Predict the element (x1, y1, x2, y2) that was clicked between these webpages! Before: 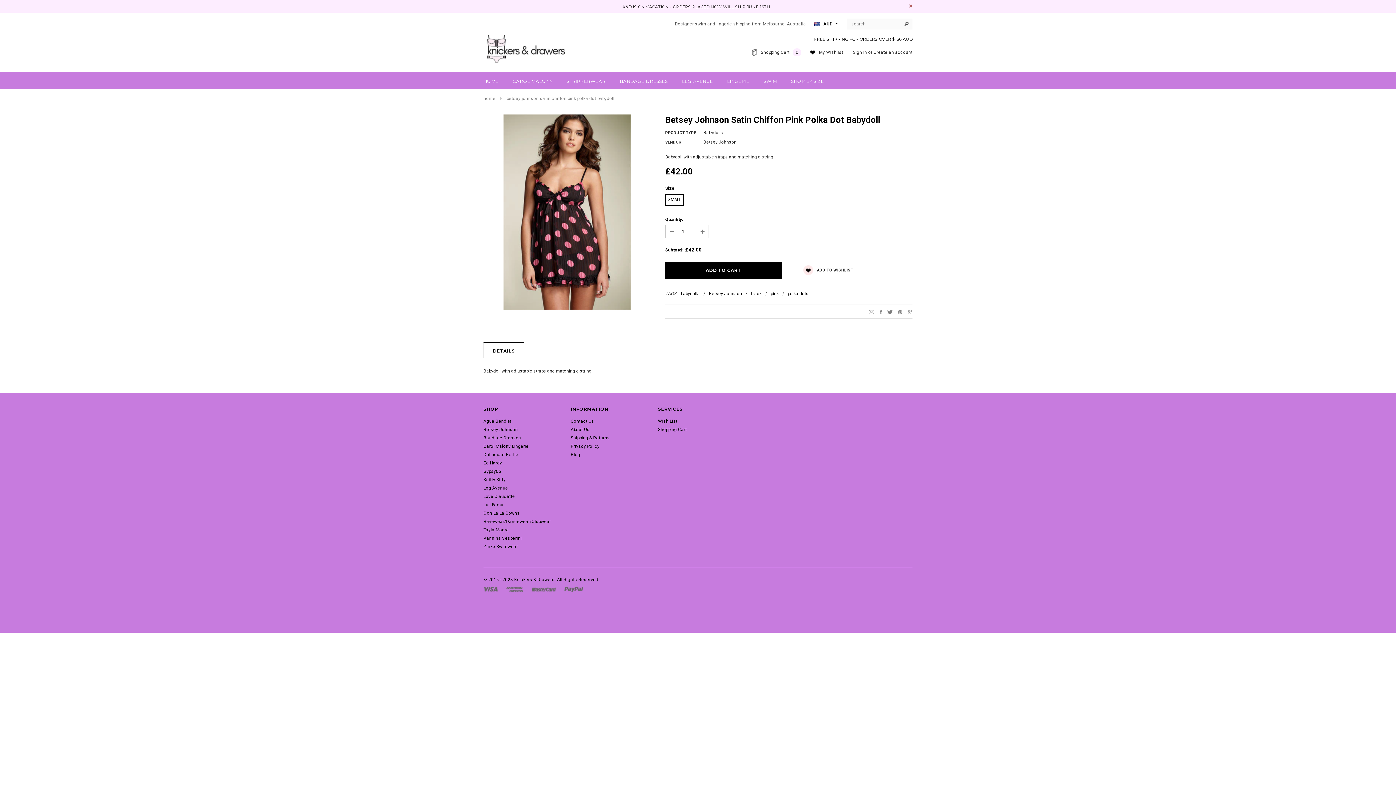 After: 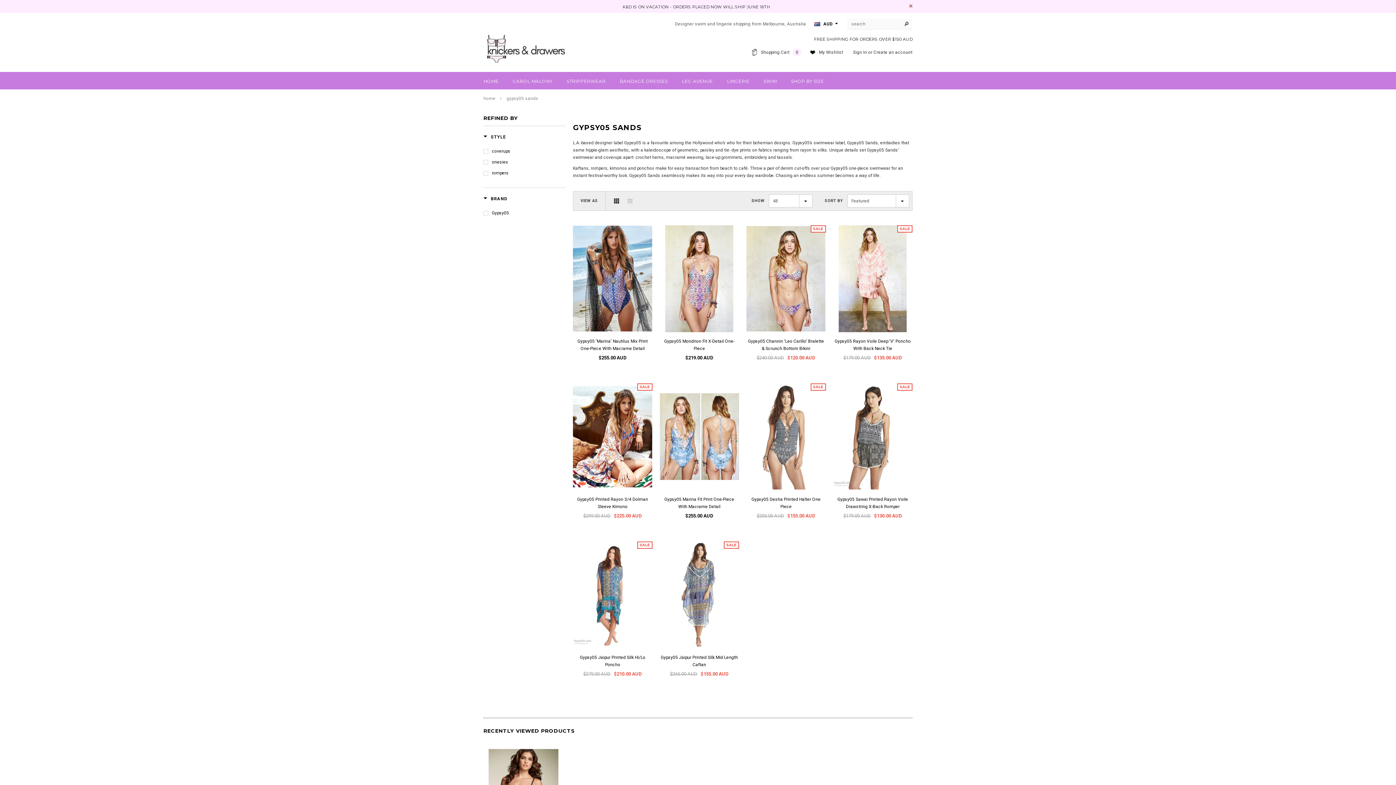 Action: label: Gypsy05 bbox: (483, 469, 501, 474)